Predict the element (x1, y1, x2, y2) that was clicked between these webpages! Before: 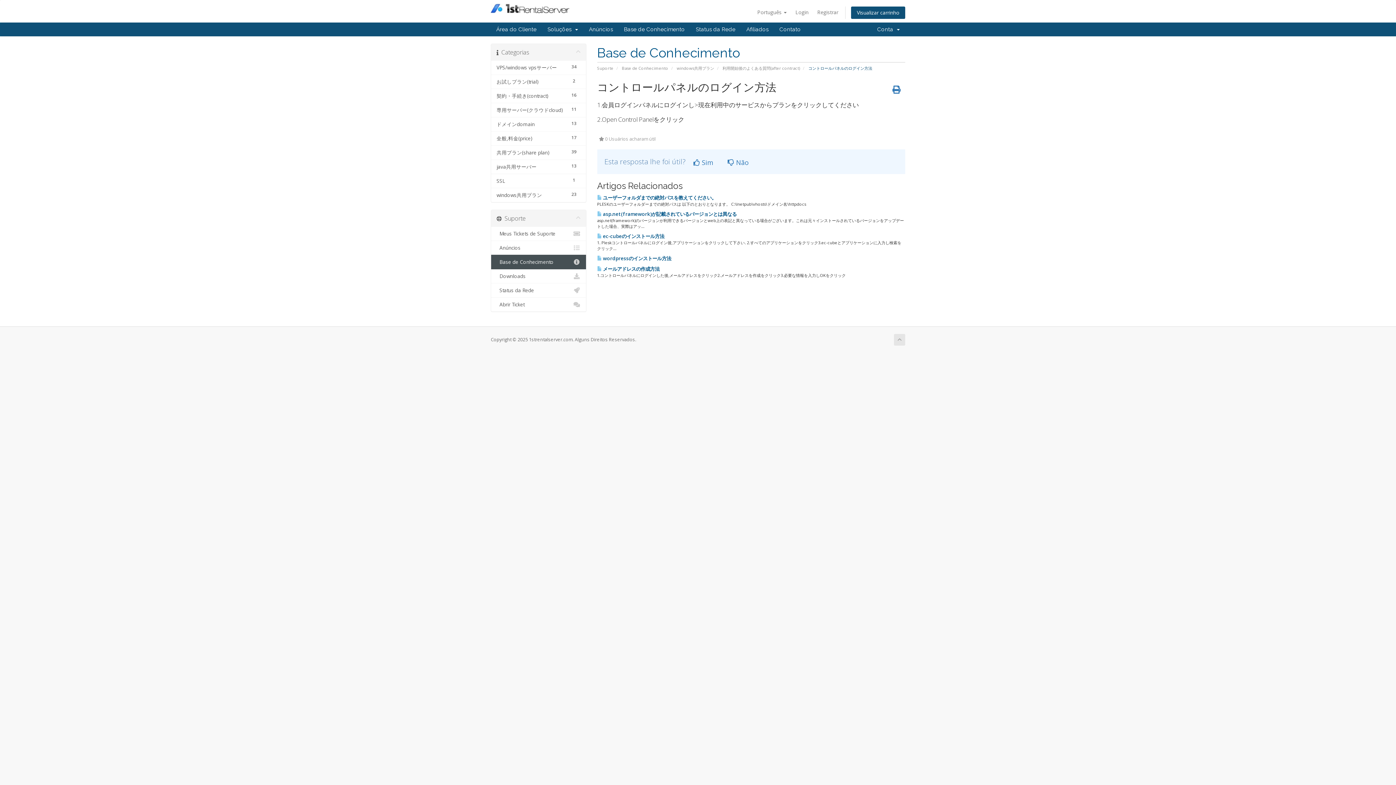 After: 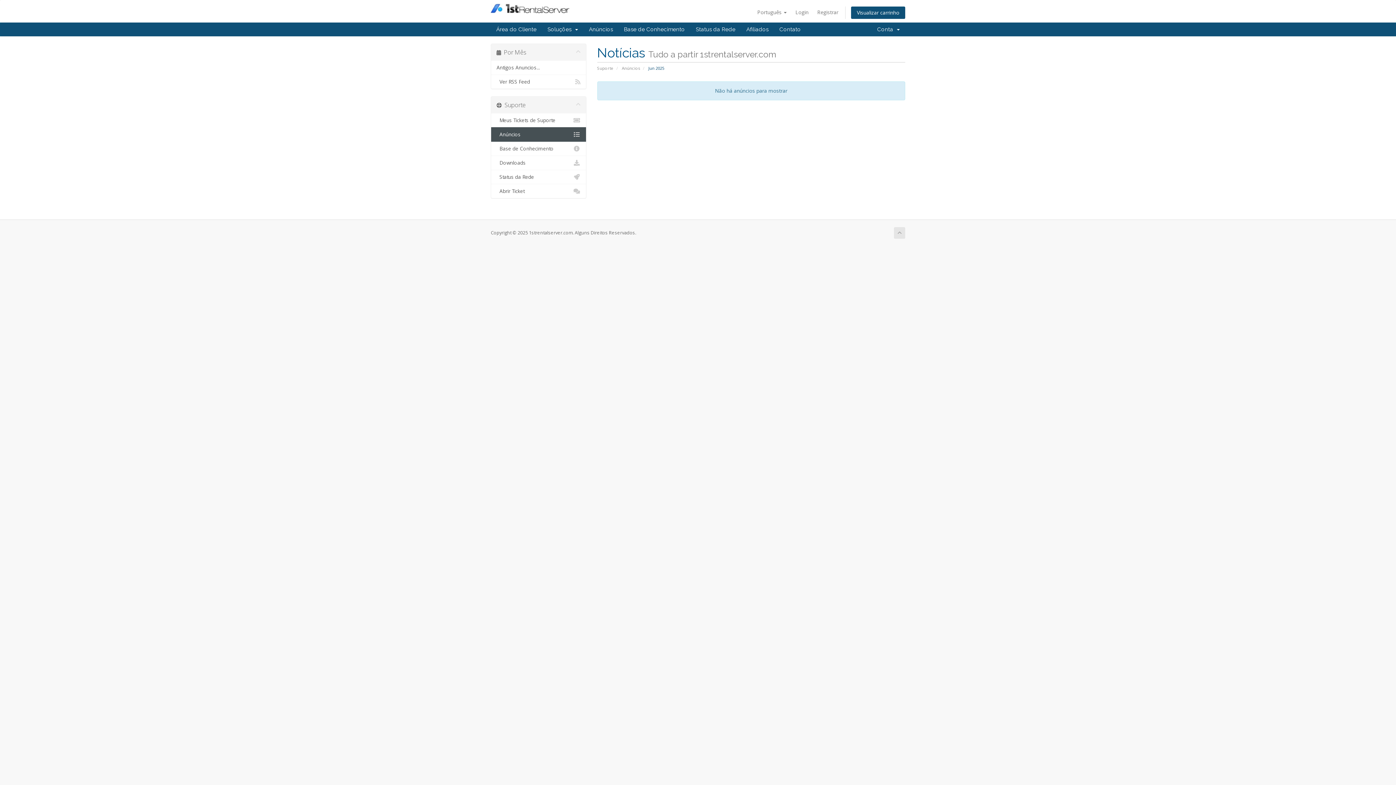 Action: bbox: (491, 240, 586, 255) label:   Anúncios